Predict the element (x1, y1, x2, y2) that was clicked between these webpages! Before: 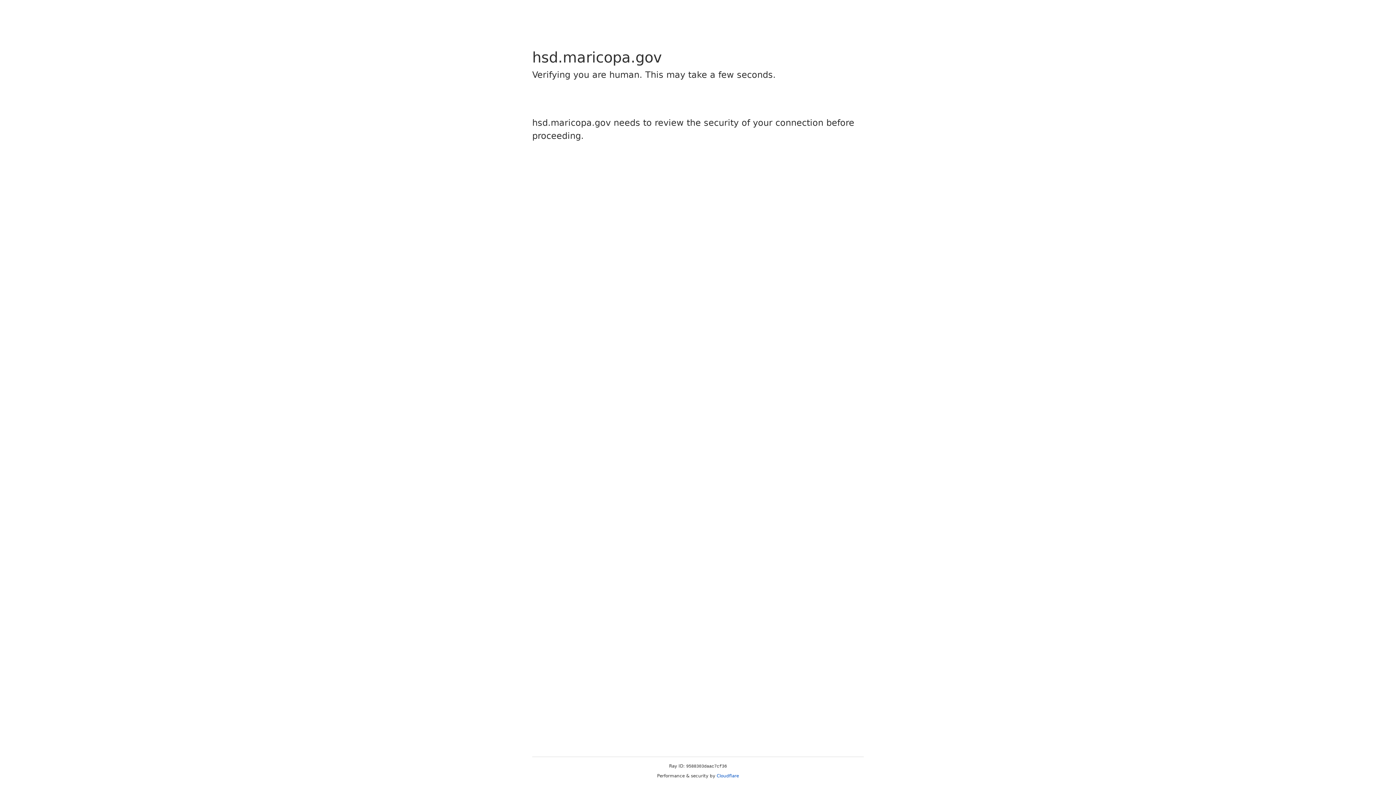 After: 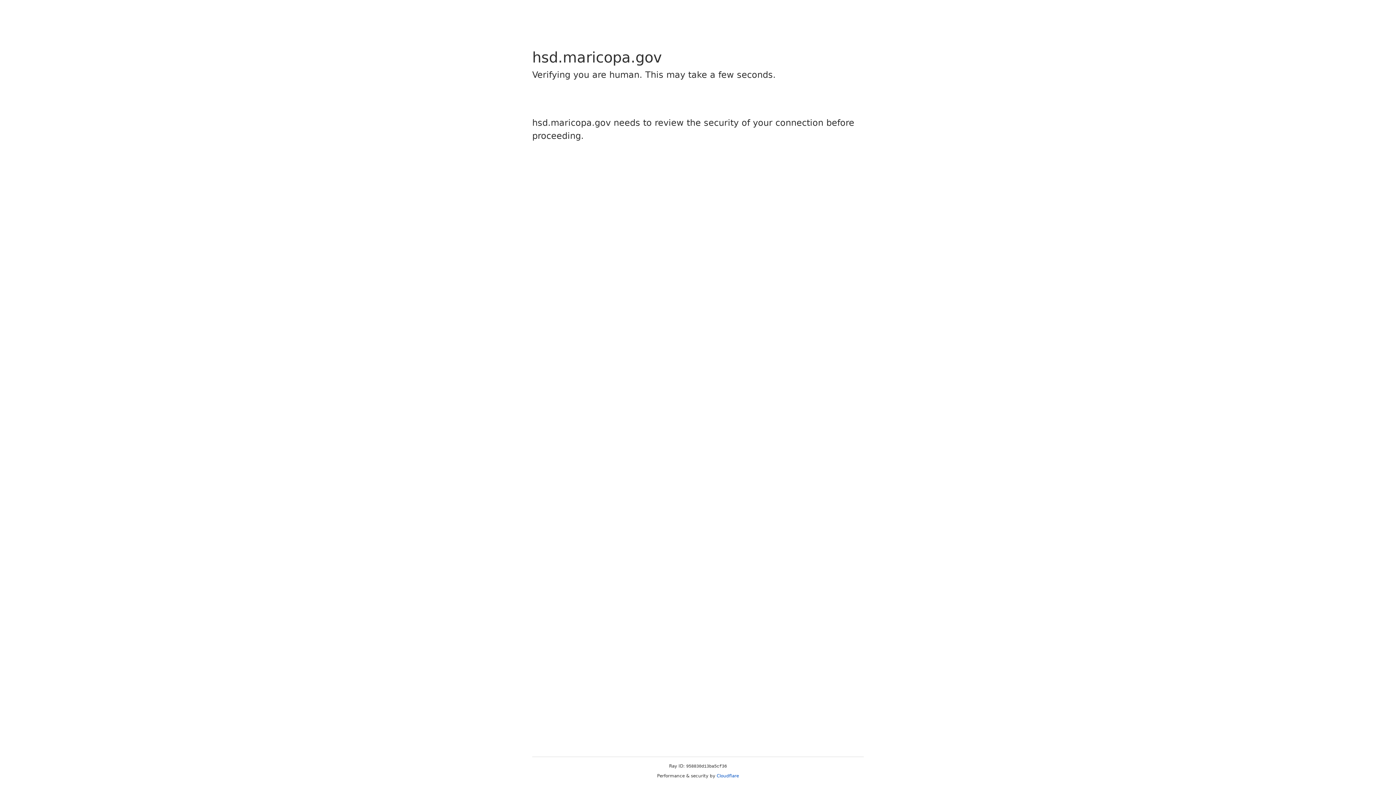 Action: label: Cloudflare bbox: (716, 773, 739, 778)